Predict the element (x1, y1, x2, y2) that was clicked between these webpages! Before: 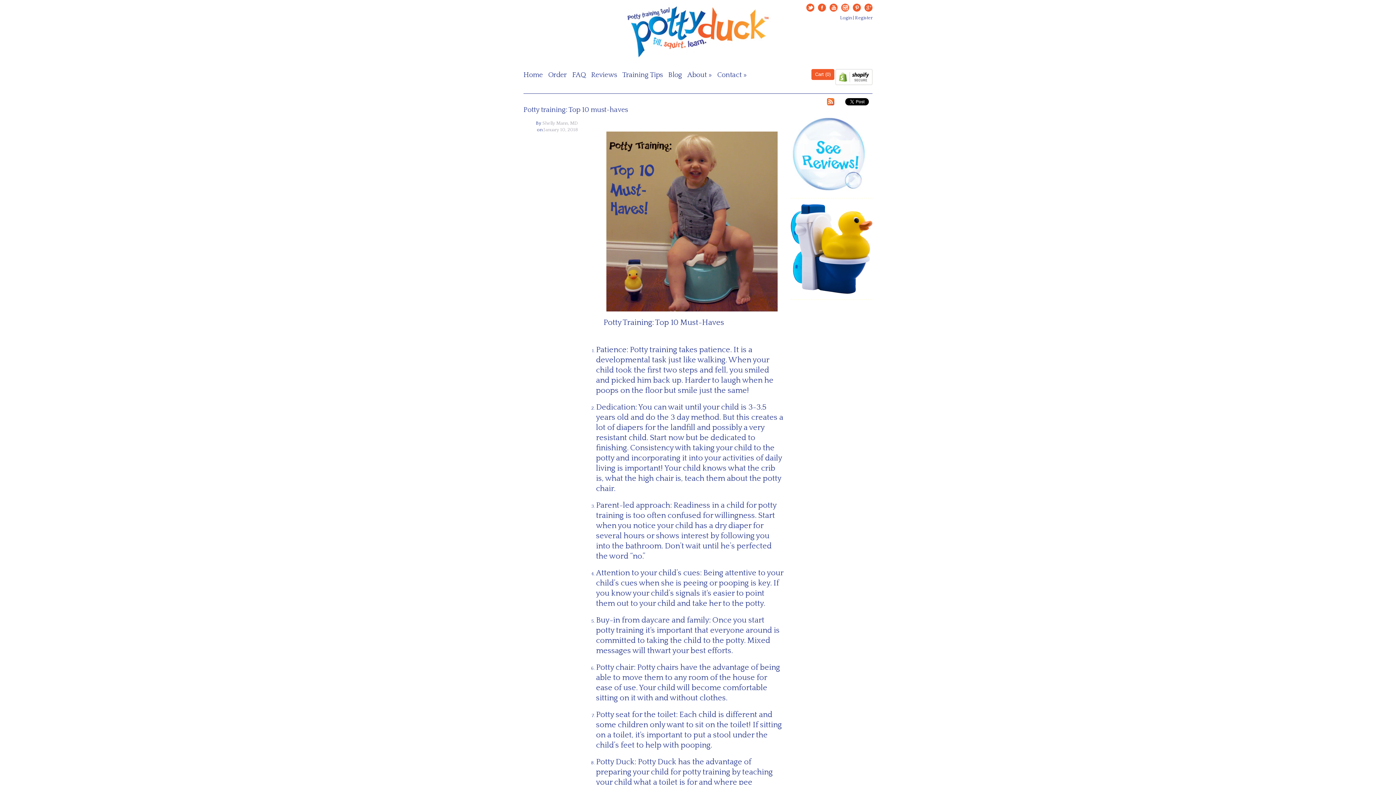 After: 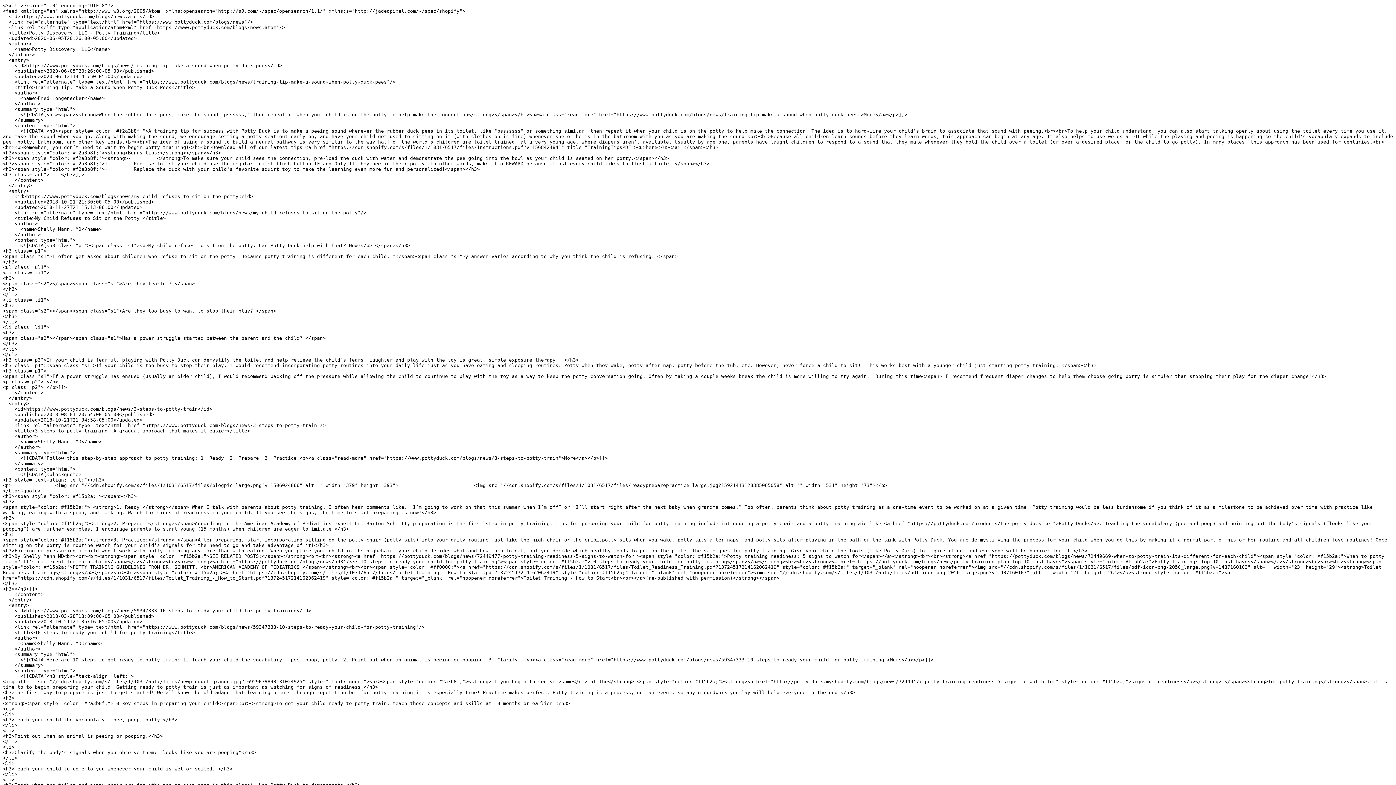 Action: bbox: (827, 98, 834, 107)